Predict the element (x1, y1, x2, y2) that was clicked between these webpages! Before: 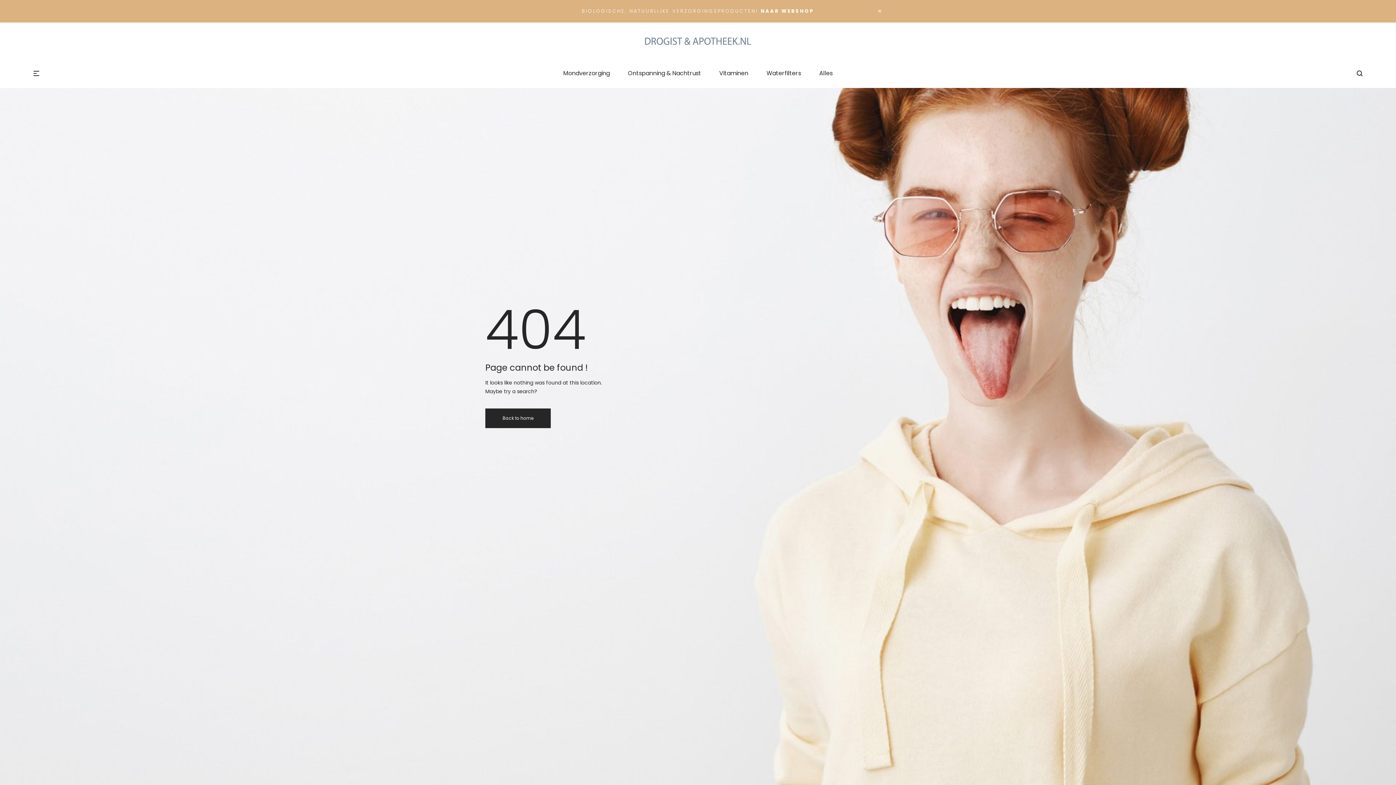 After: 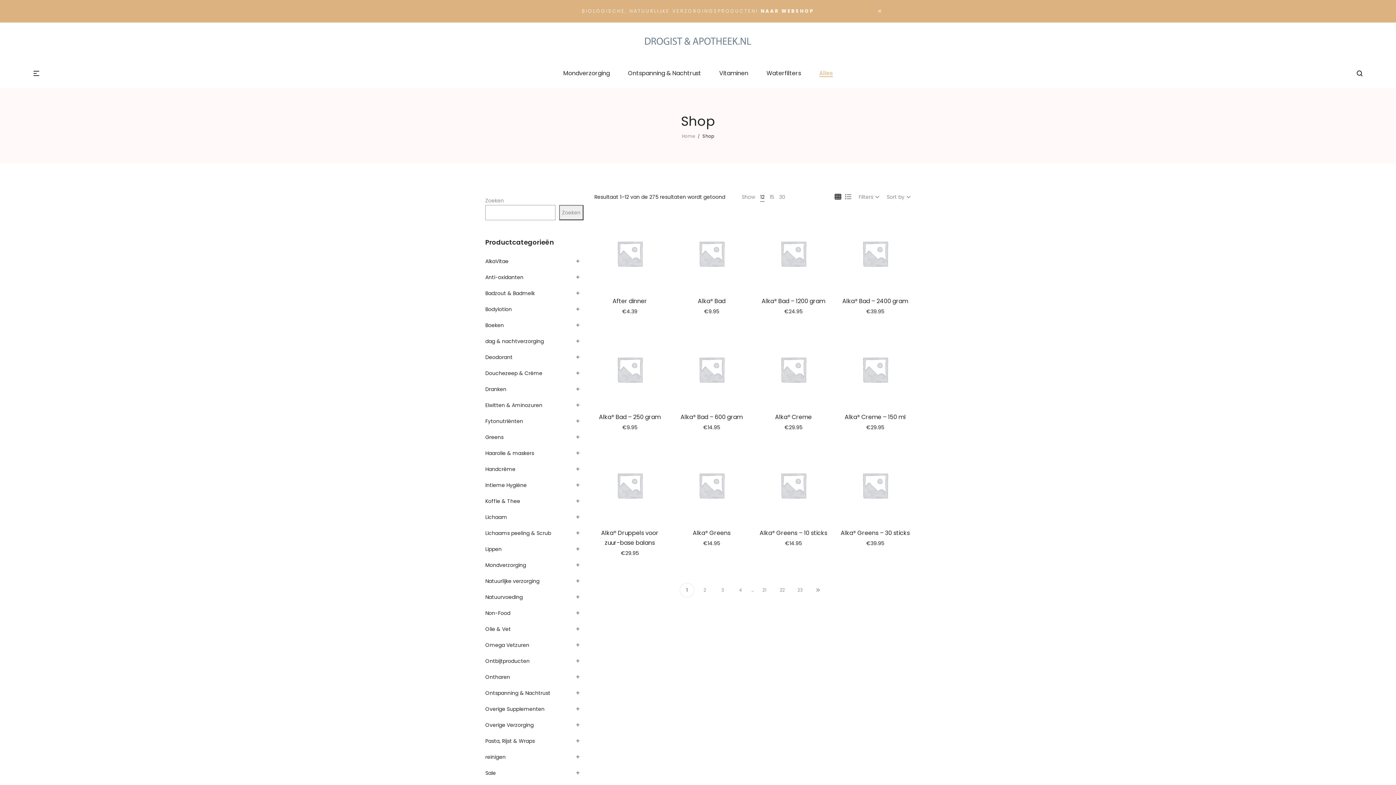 Action: bbox: (814, 66, 838, 80) label: Alles